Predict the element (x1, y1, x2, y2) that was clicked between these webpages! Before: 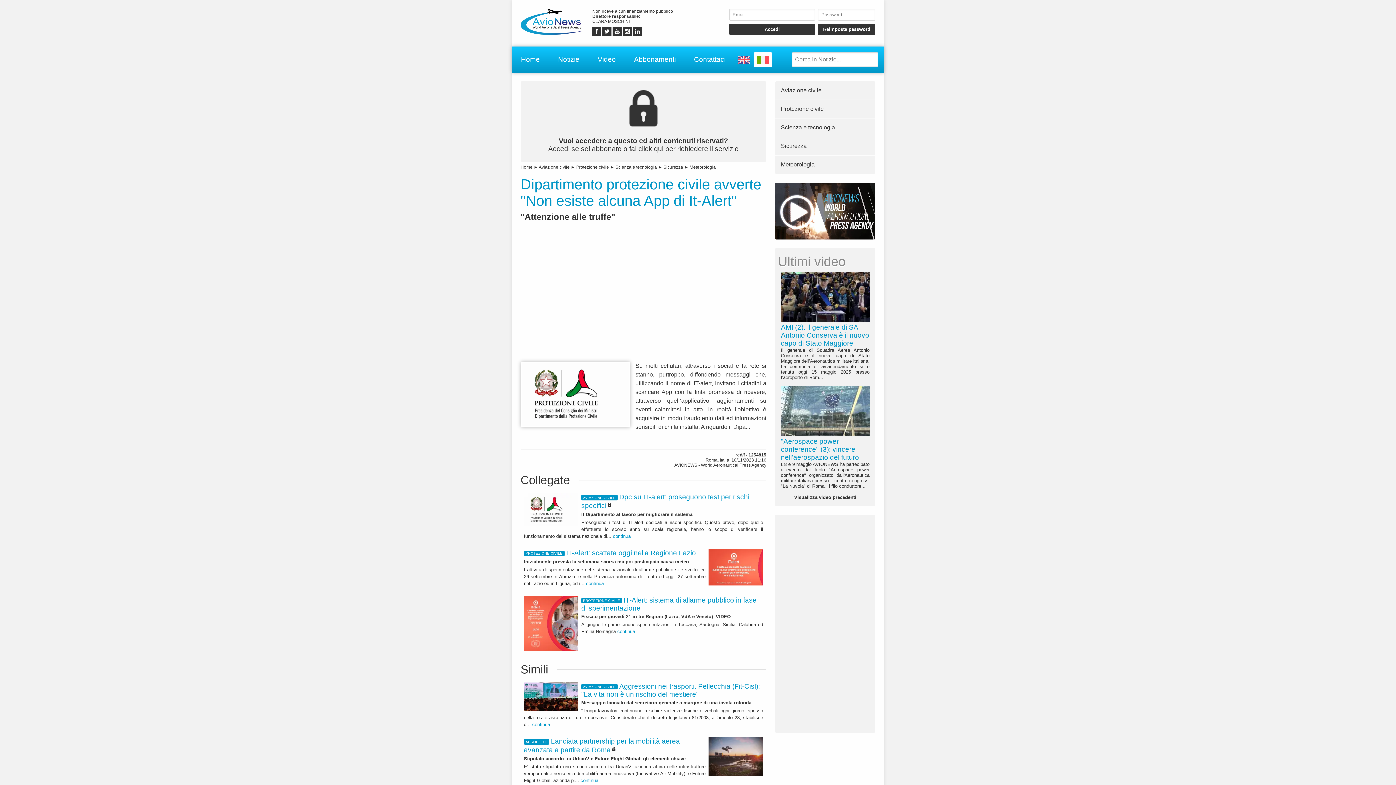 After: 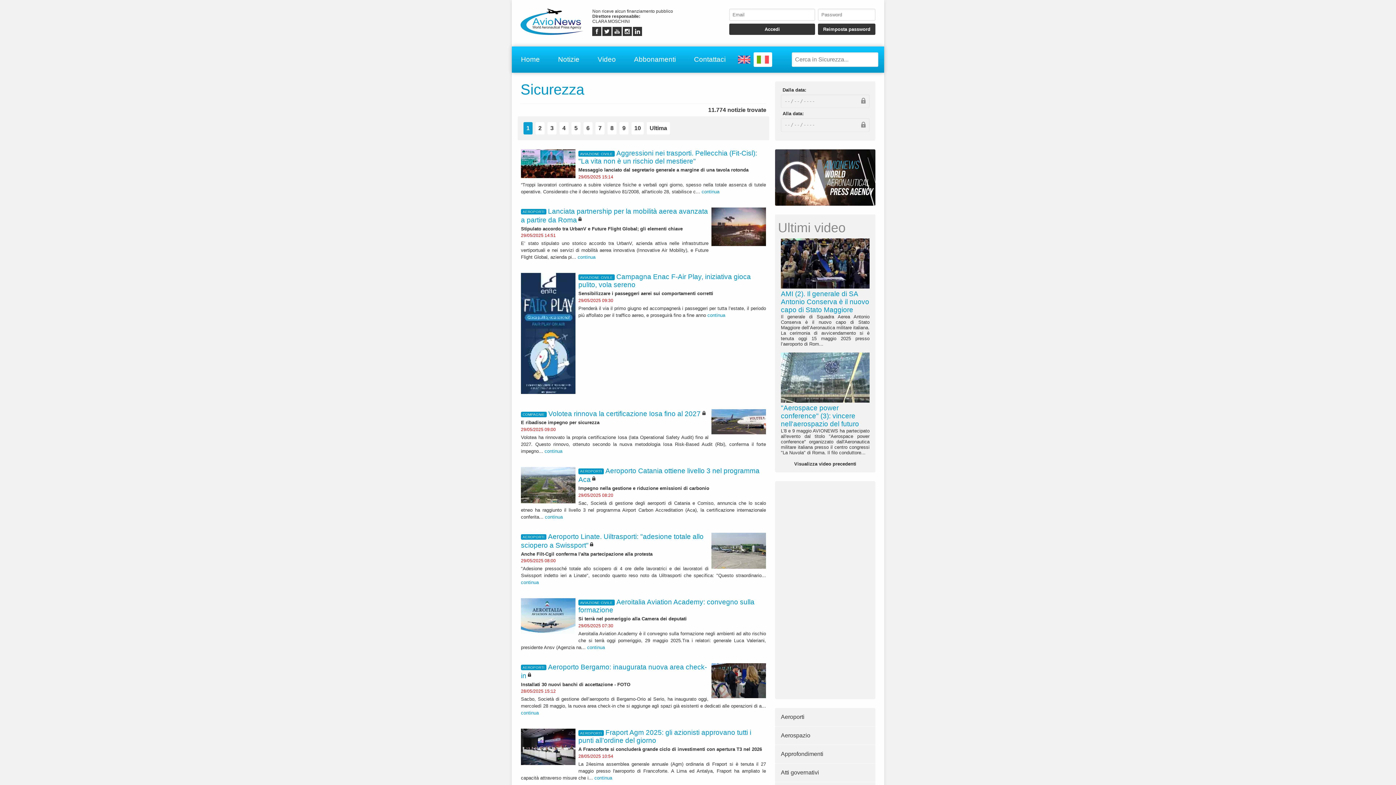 Action: bbox: (663, 164, 683, 169) label: Sicurezza